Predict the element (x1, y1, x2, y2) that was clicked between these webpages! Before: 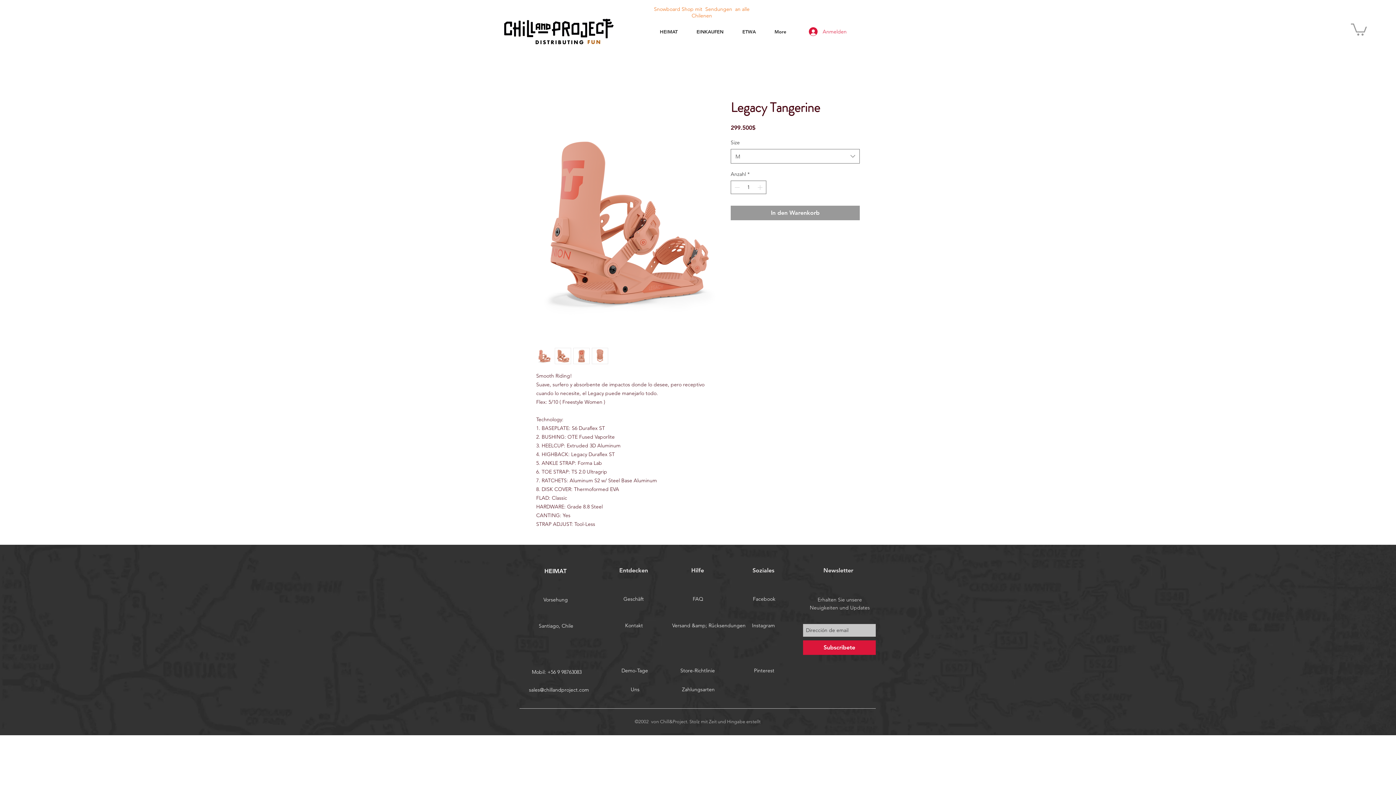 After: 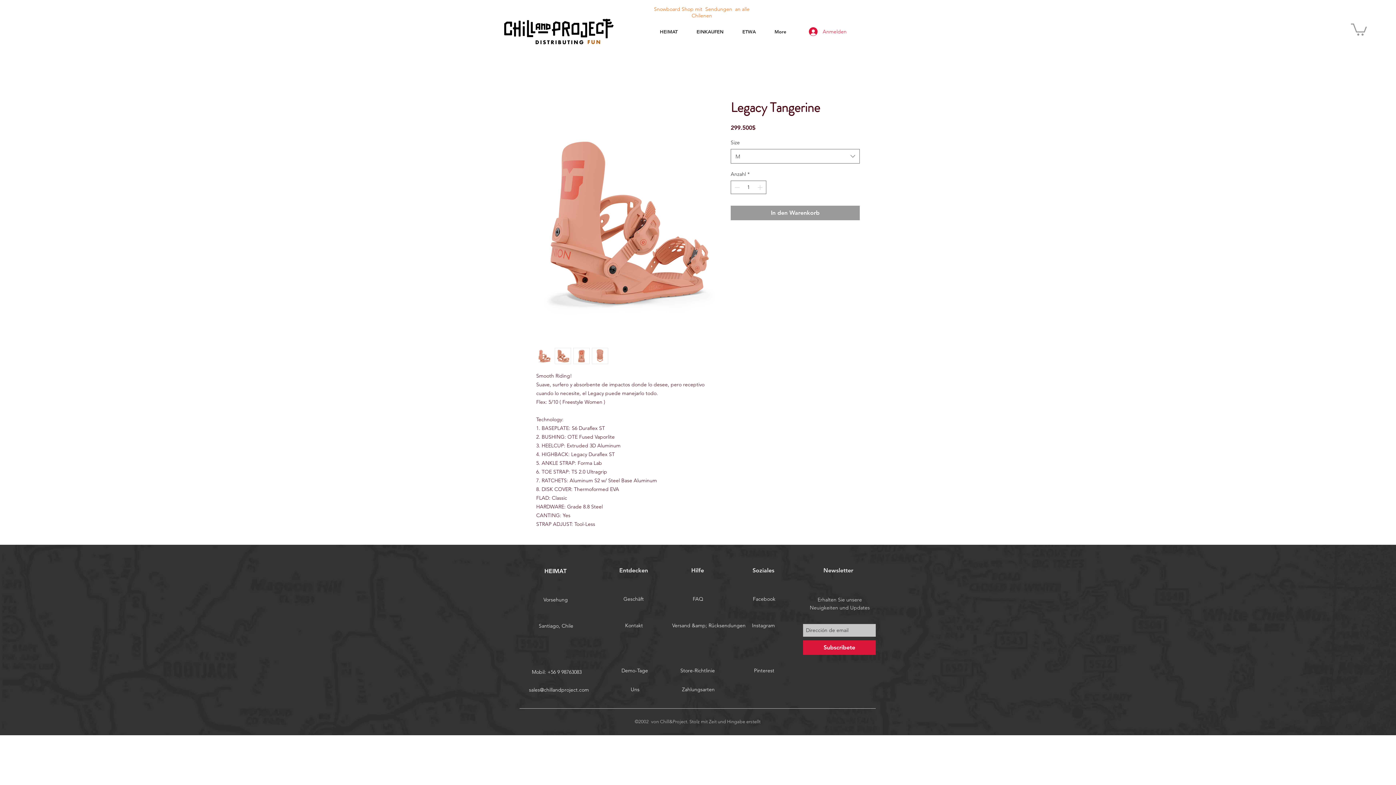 Action: bbox: (803, 640, 876, 655) label: Subscribete